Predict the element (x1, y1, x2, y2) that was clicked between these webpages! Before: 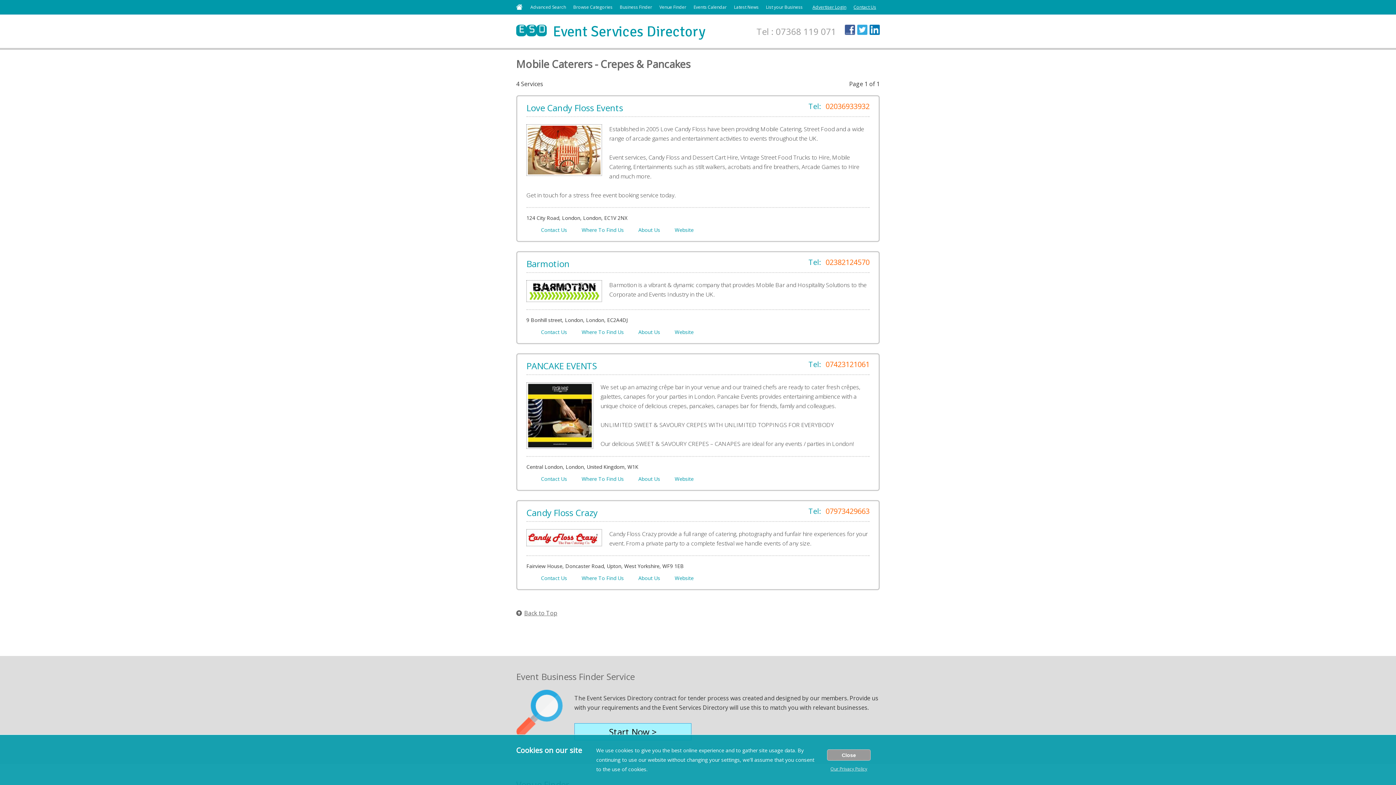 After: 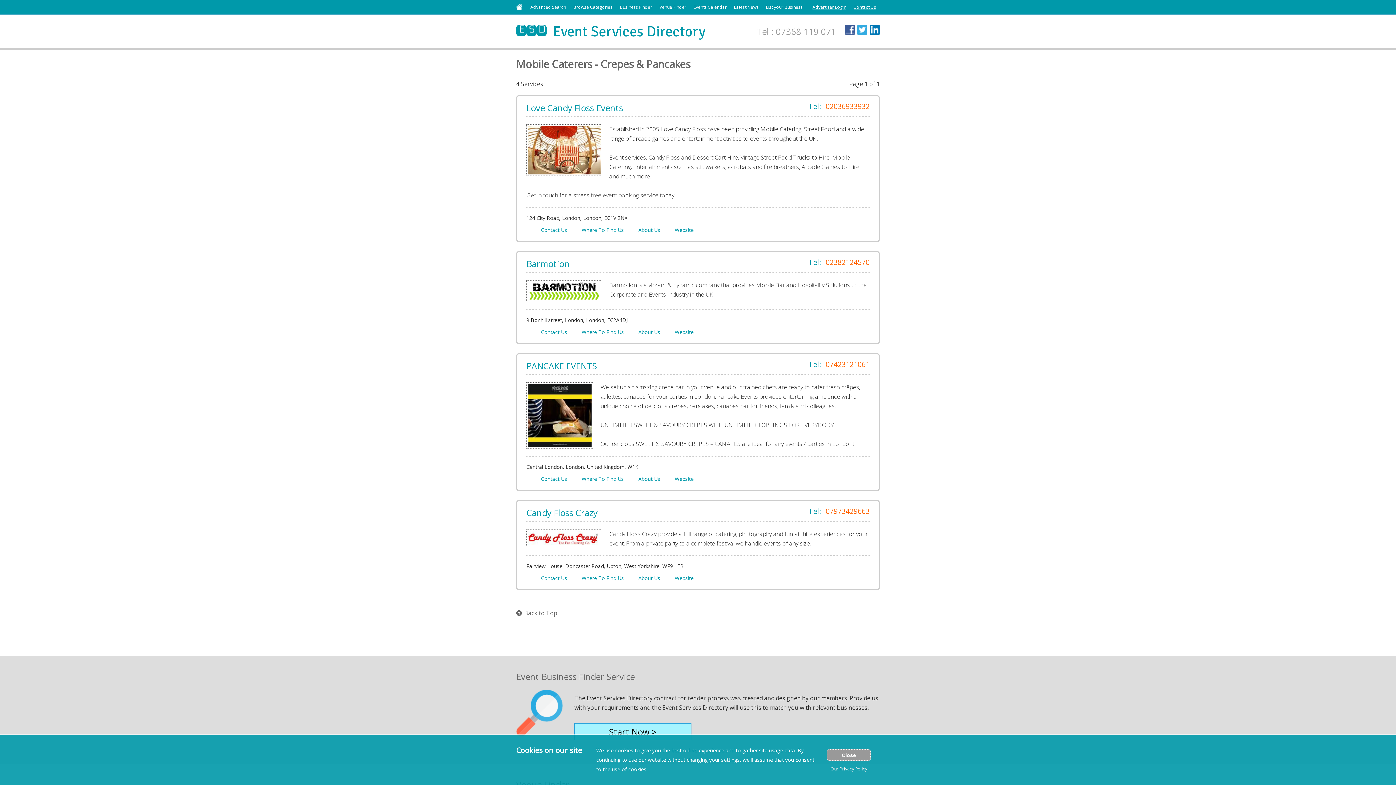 Action: bbox: (845, 25, 855, 37)